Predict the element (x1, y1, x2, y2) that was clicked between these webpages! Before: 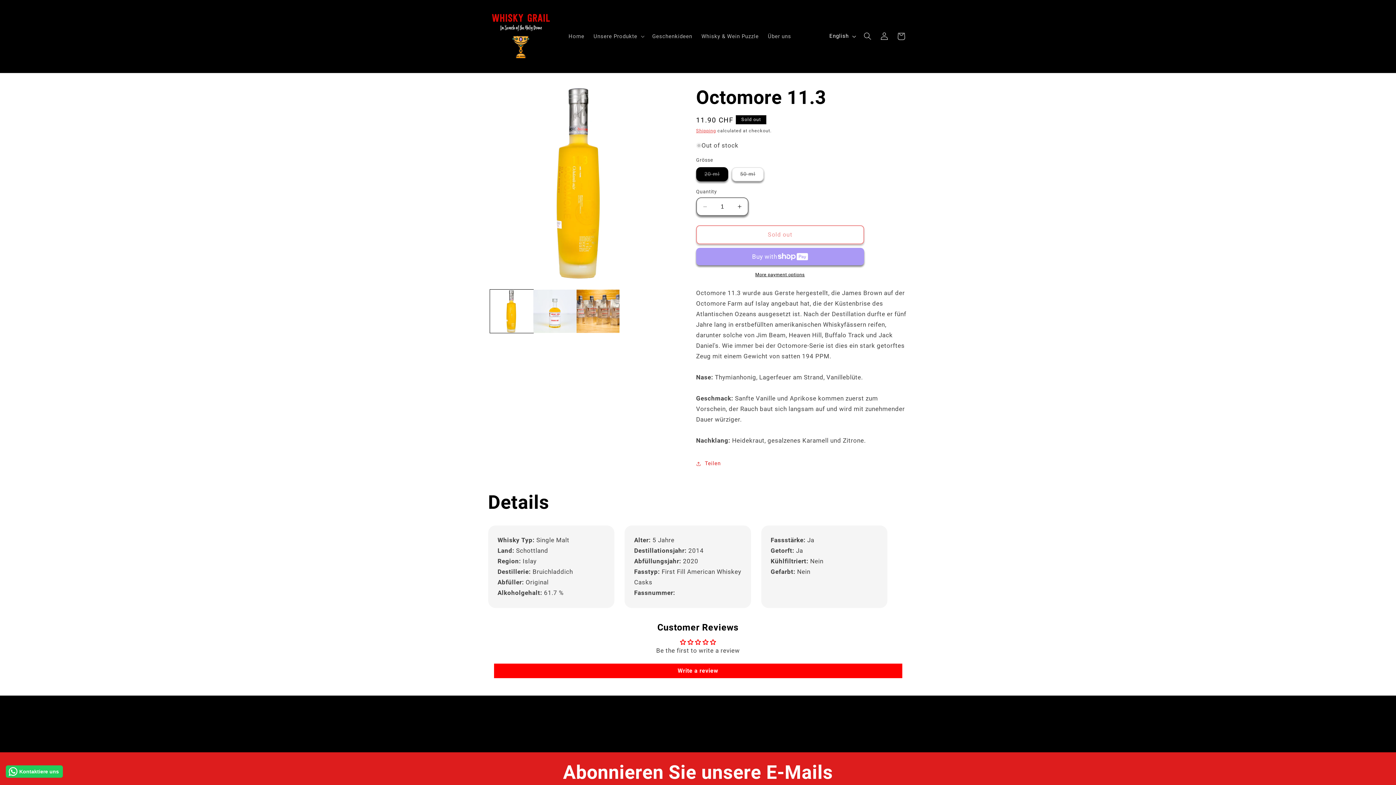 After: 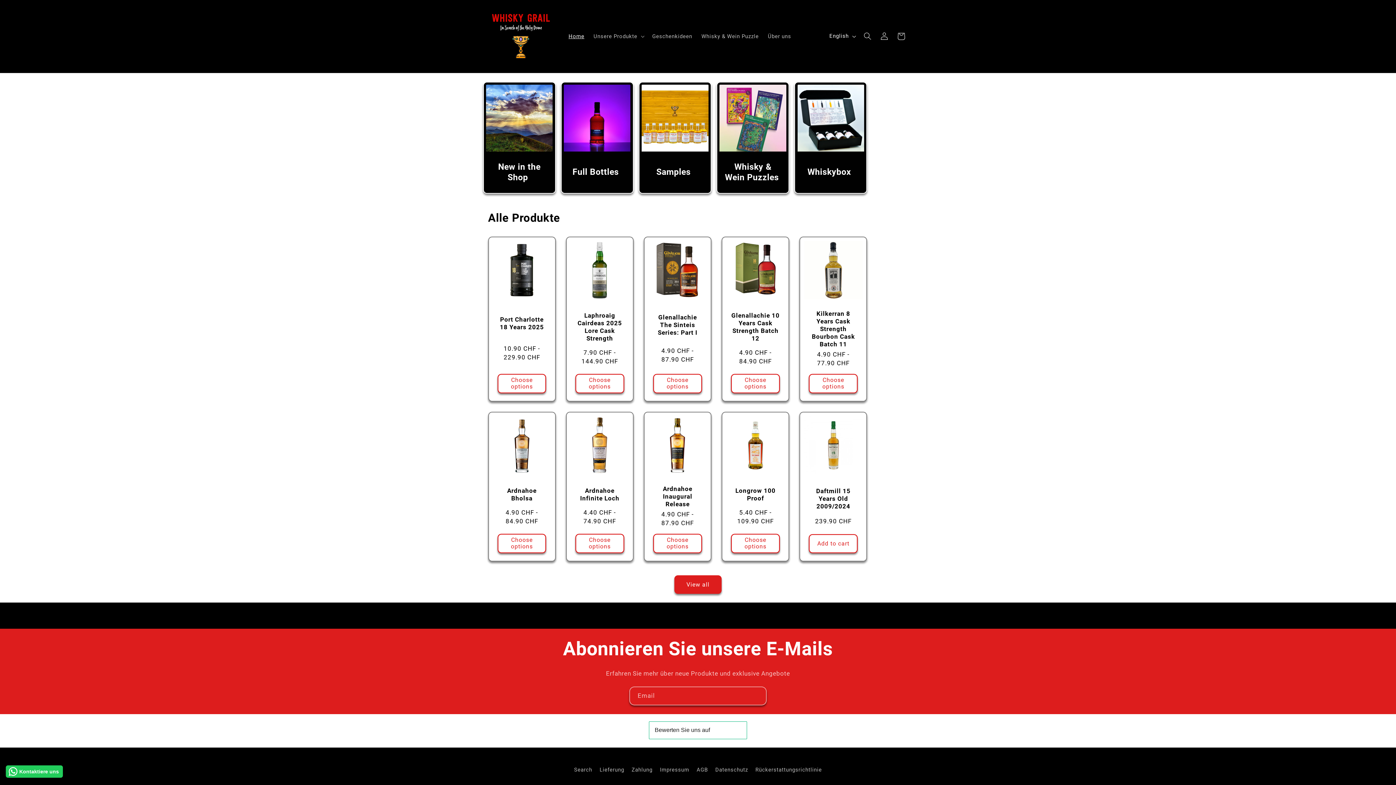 Action: bbox: (485, 7, 556, 65)